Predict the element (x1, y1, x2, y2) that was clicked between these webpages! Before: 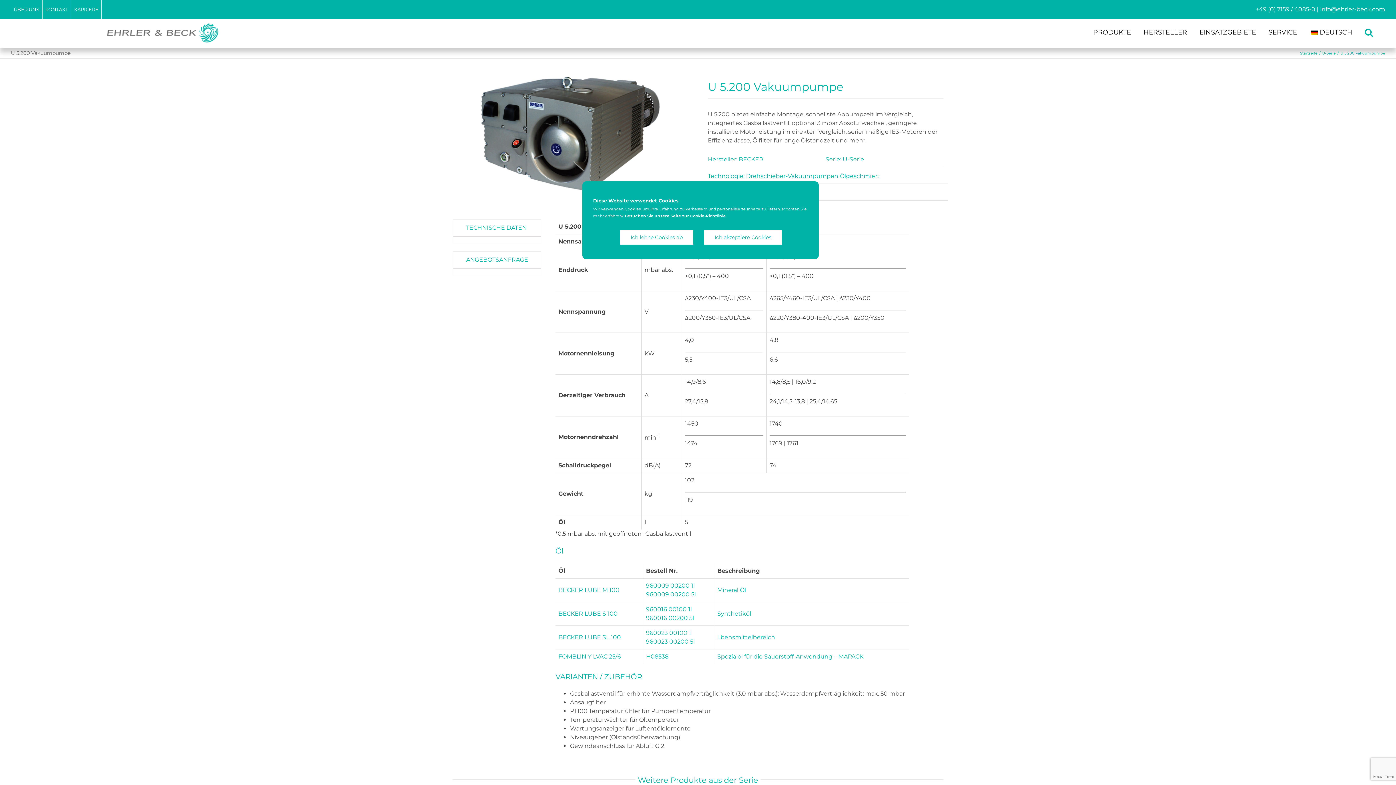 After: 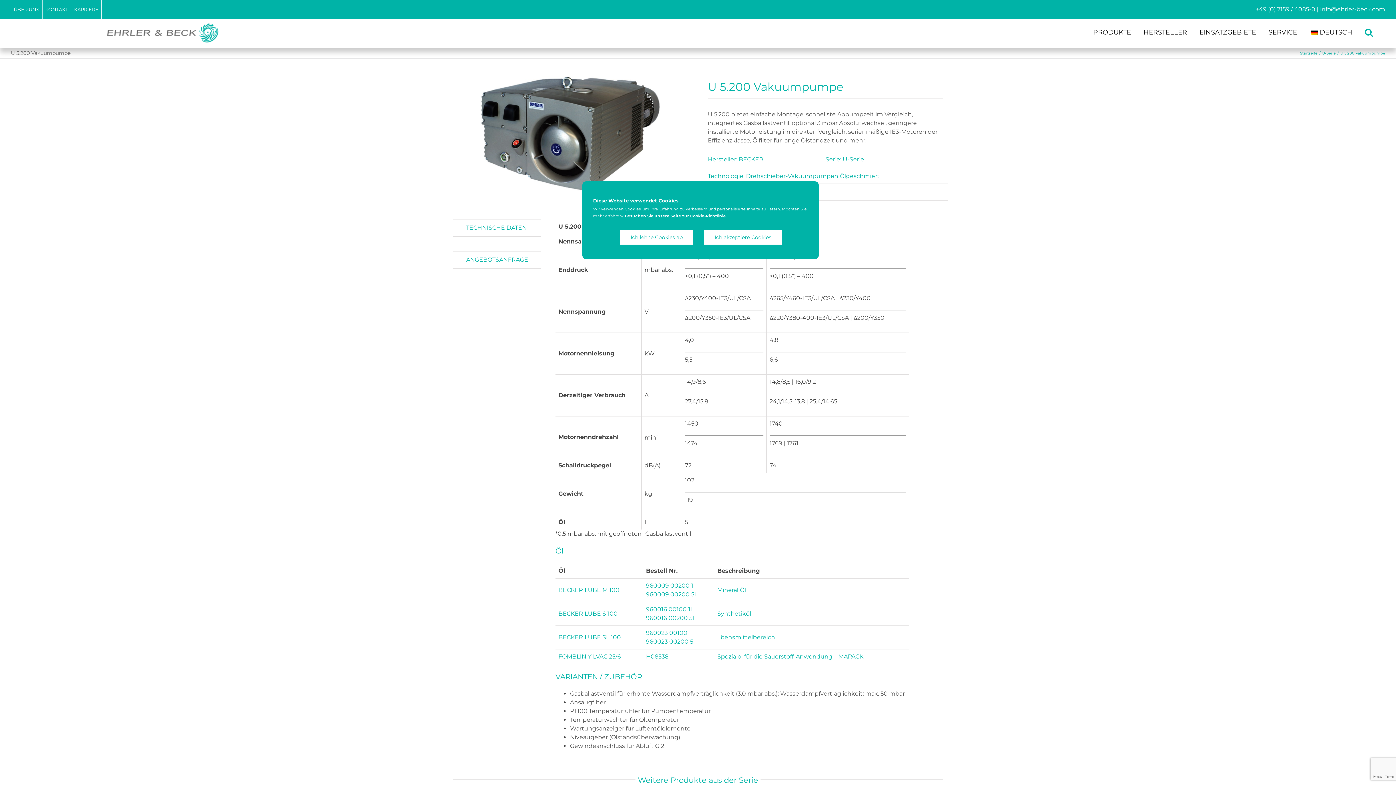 Action: bbox: (453, 219, 541, 236) label: TECHNISCHE DATEN